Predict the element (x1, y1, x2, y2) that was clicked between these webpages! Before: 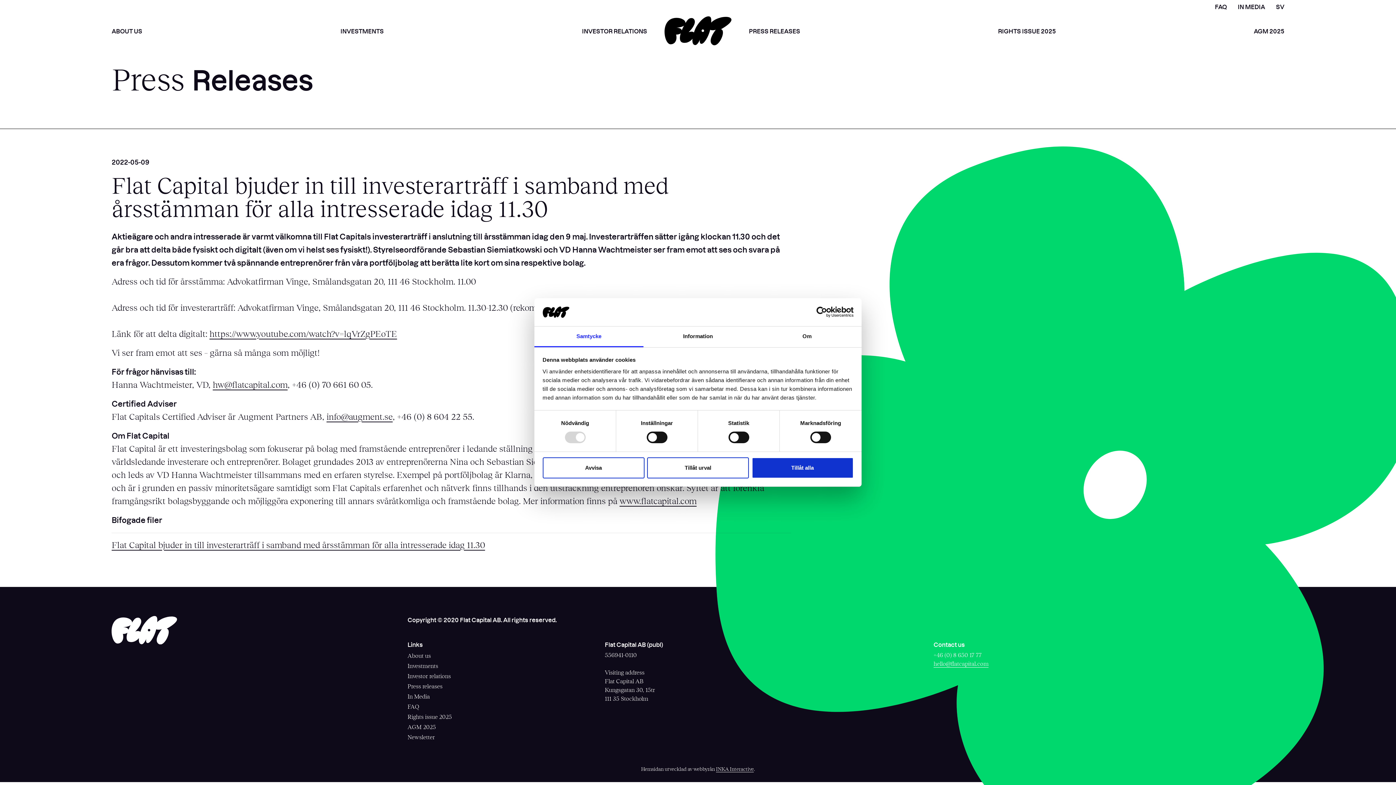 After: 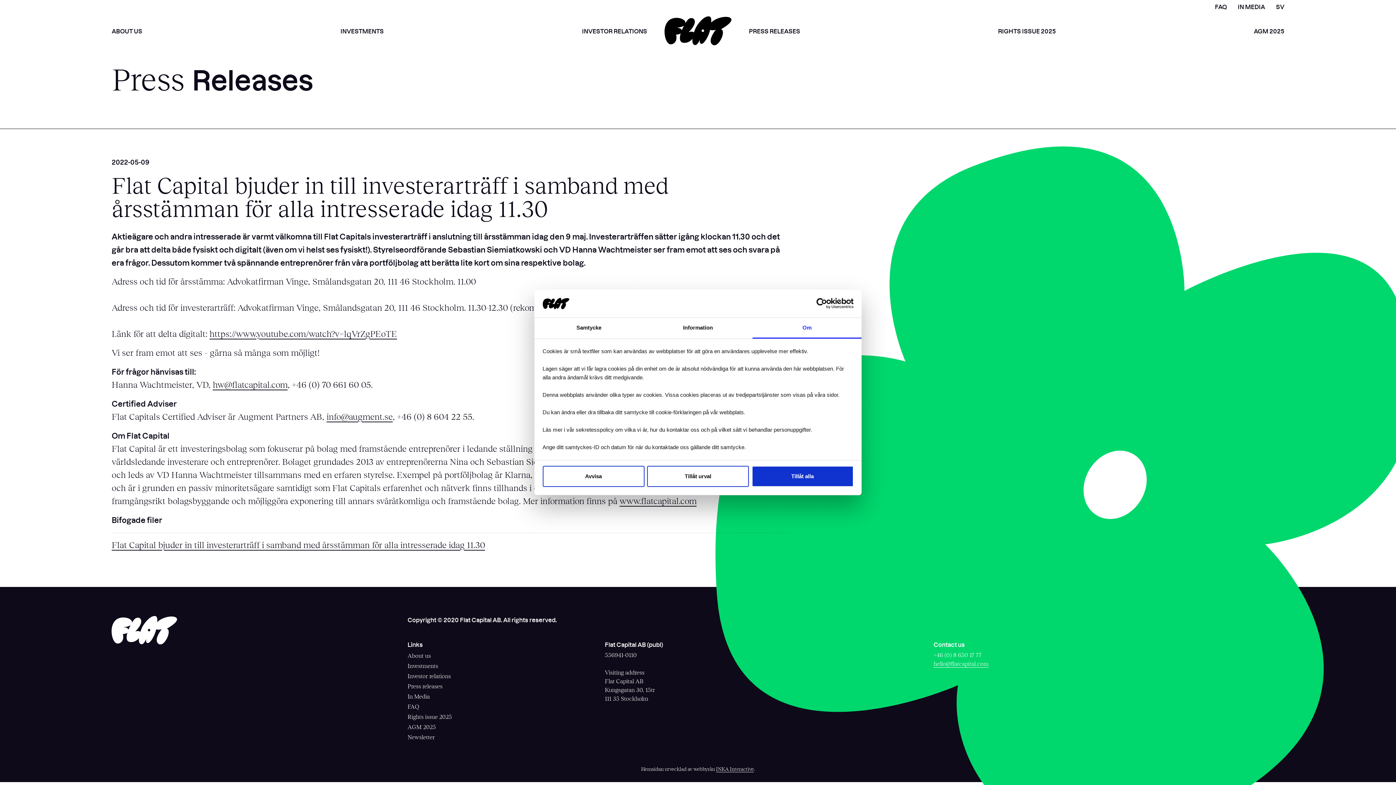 Action: label: Om bbox: (752, 326, 861, 347)